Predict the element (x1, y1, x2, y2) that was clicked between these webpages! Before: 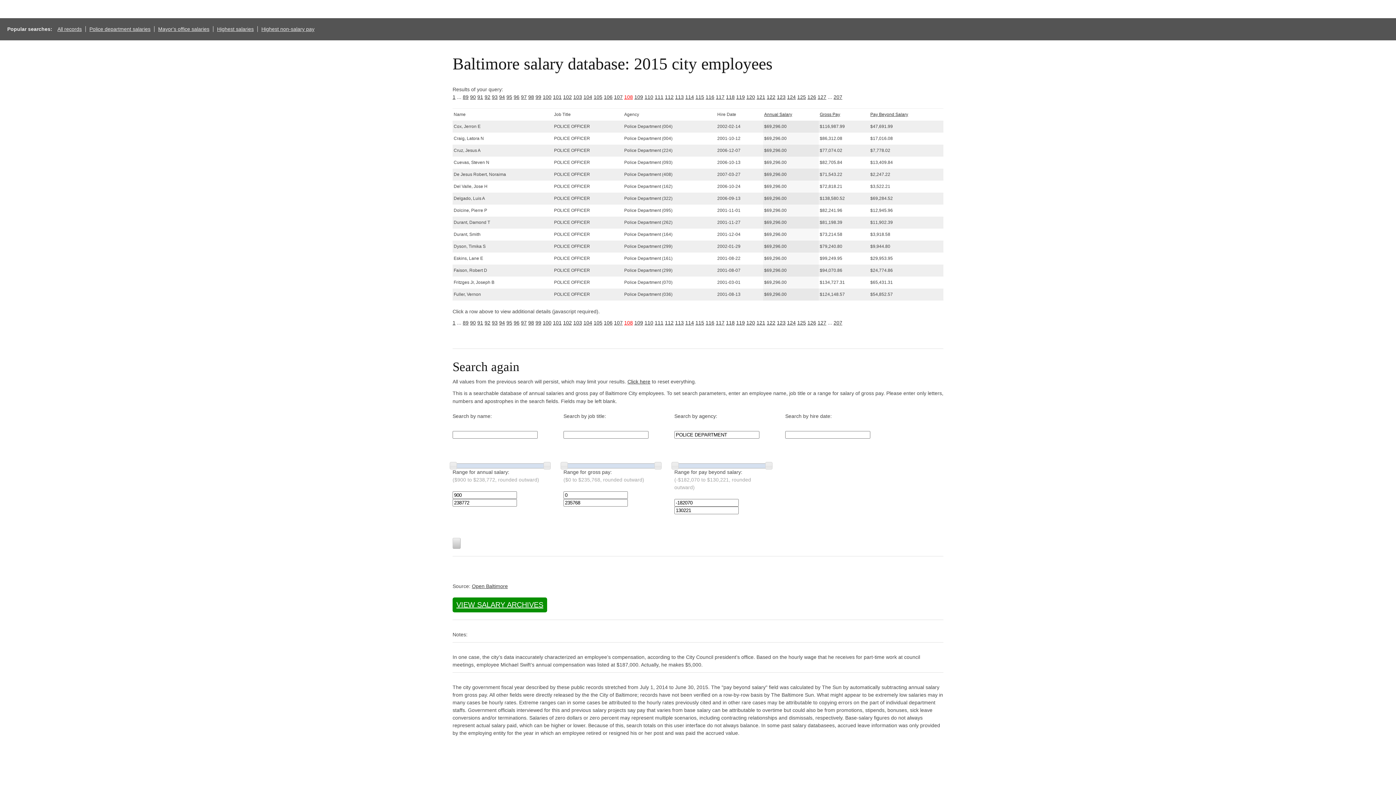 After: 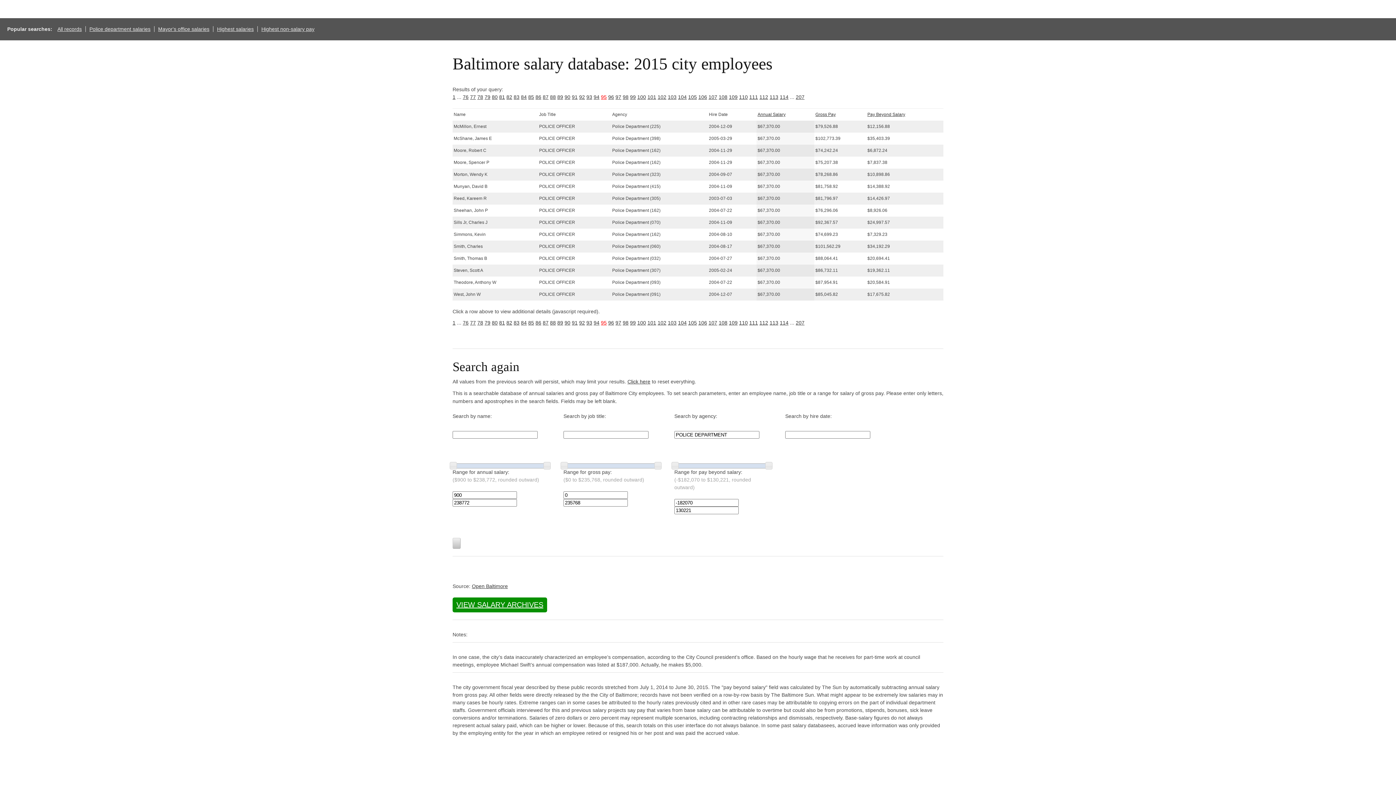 Action: label: 95 bbox: (506, 94, 512, 100)